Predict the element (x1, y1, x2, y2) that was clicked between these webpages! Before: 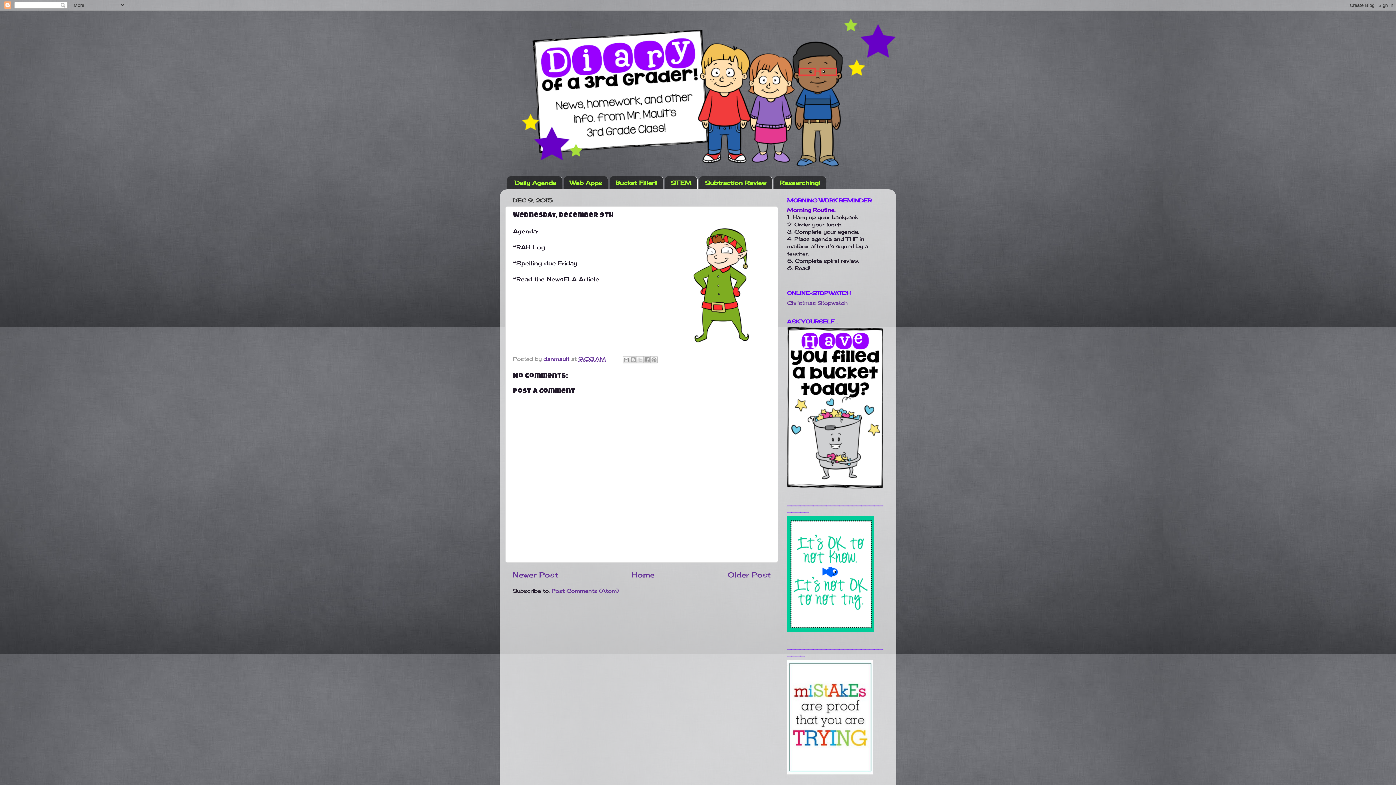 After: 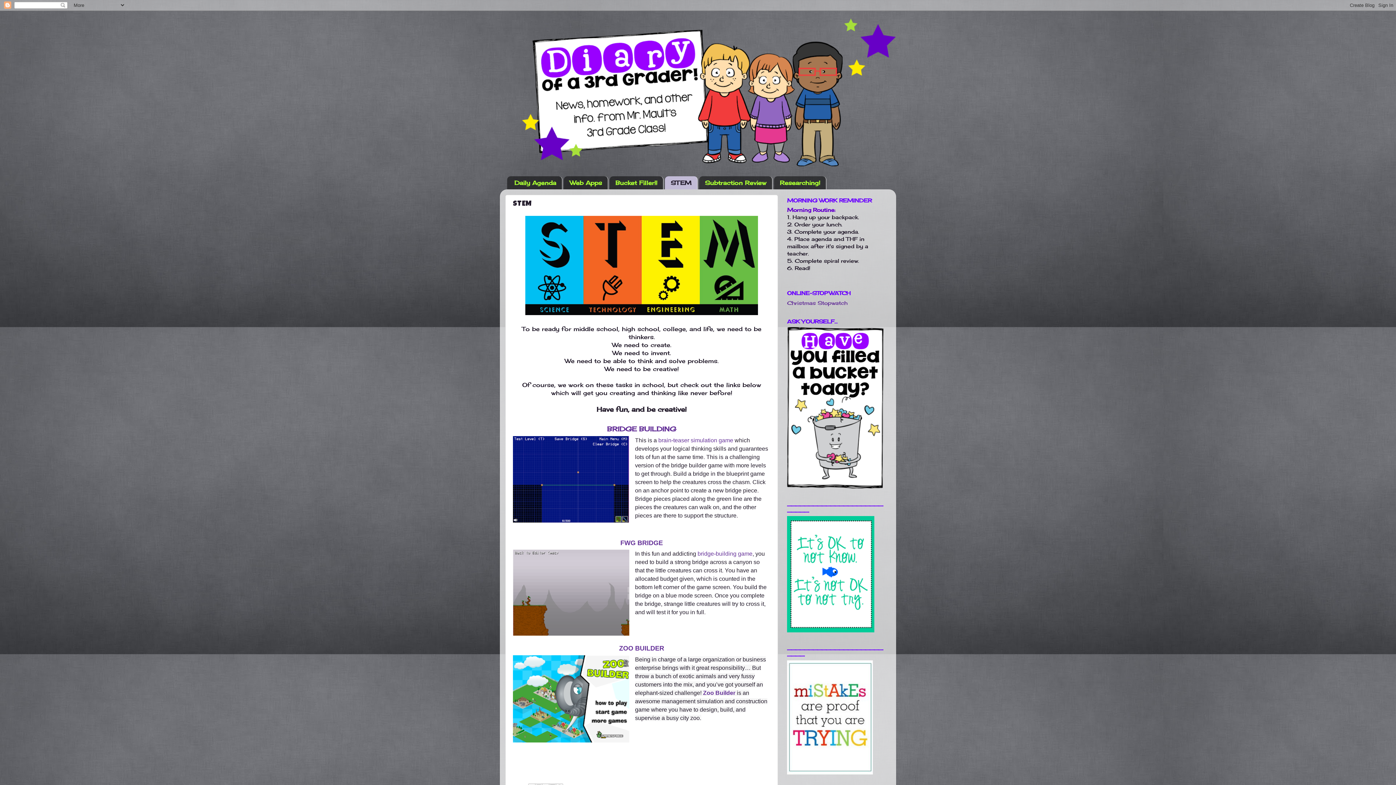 Action: label: STEM bbox: (665, 176, 697, 189)